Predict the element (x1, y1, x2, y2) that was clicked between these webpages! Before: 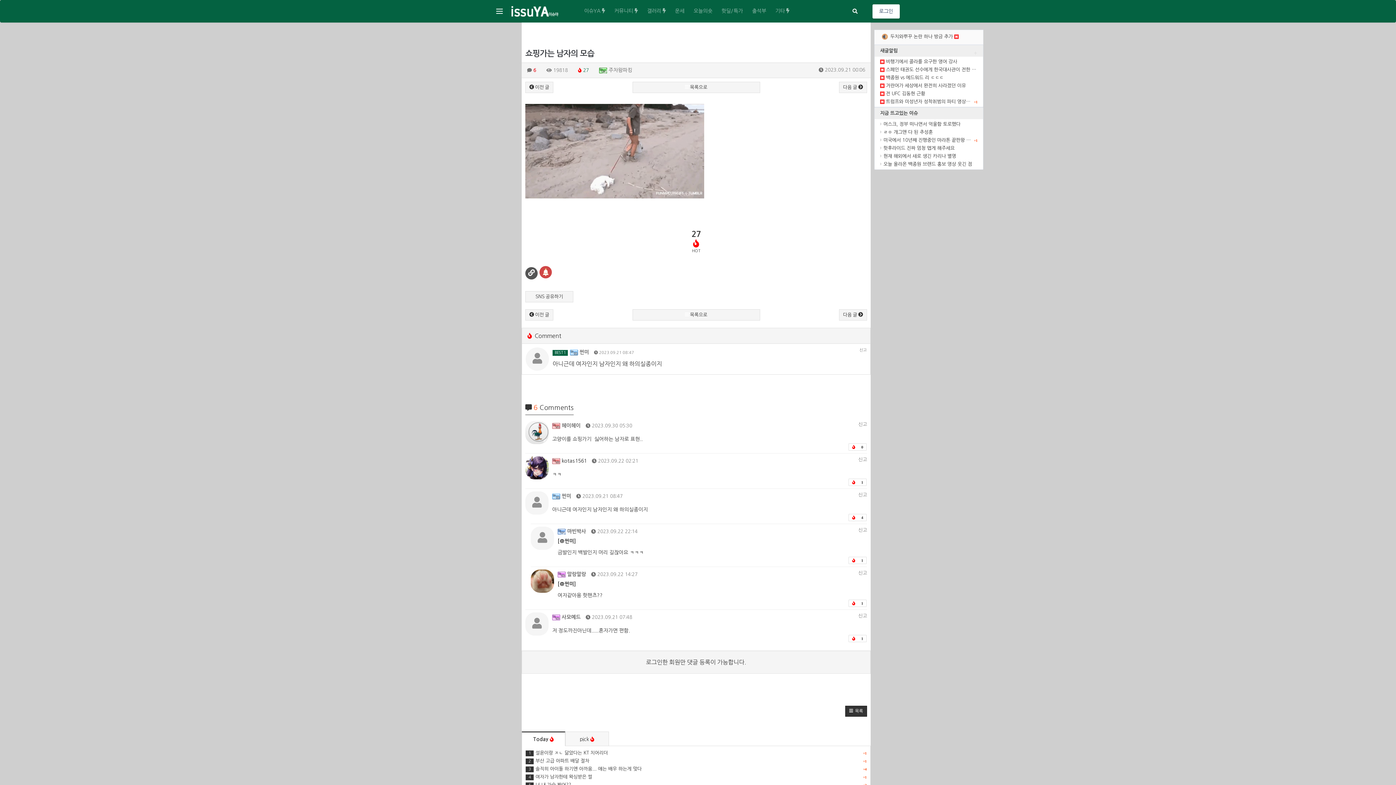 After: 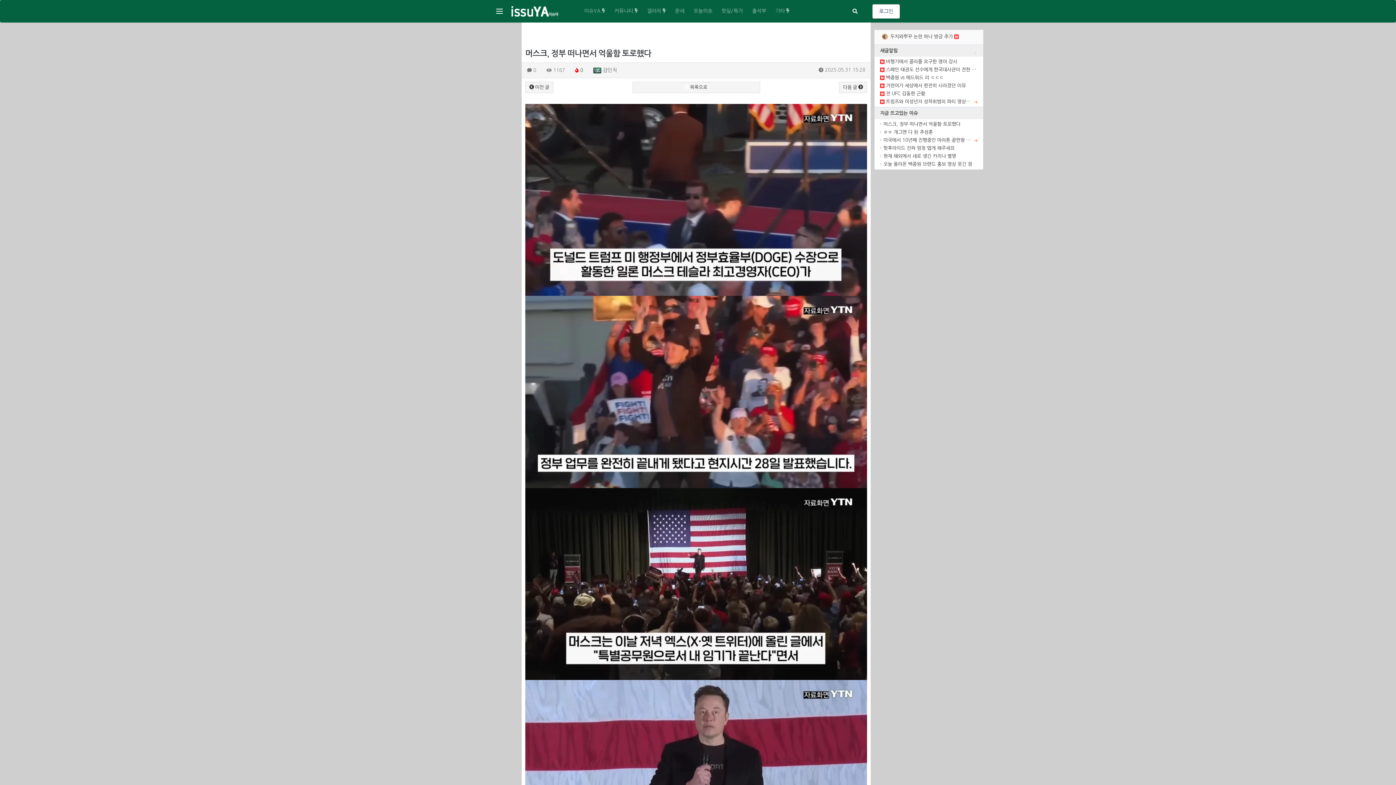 Action: bbox: (880, 121, 960, 126) label:  머스크, 정부 떠나면서 억울함 토로했다